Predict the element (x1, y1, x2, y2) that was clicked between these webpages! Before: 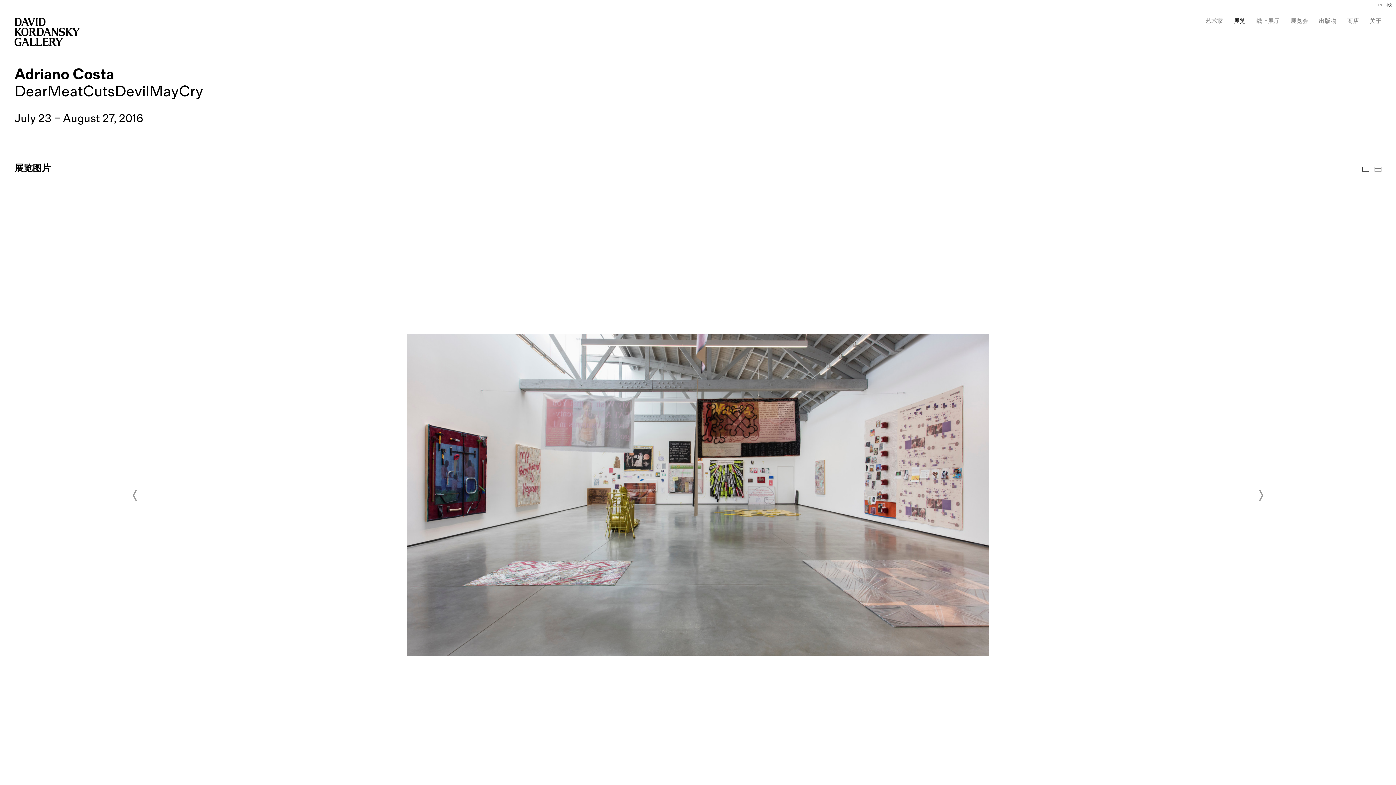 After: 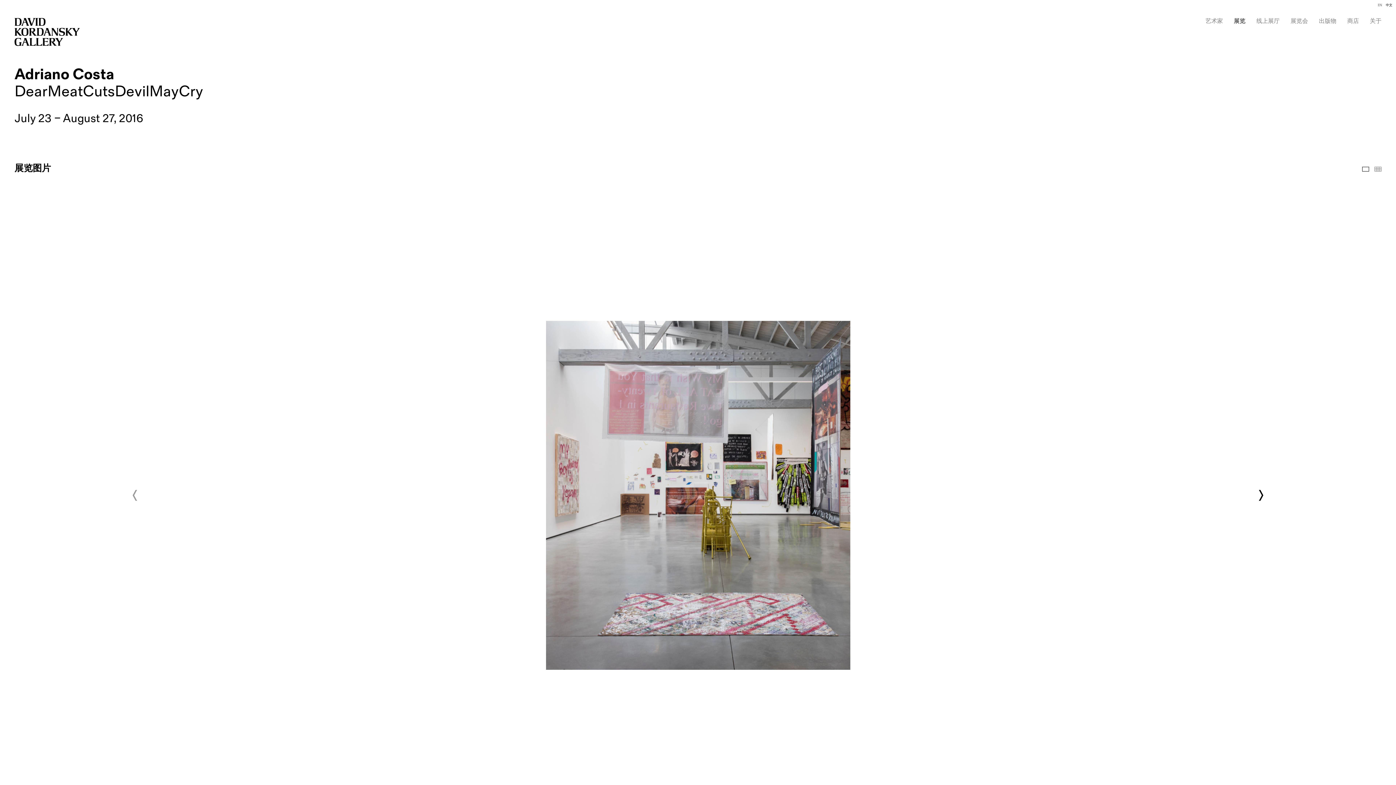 Action: label: Next bbox: (1258, 489, 1264, 501)